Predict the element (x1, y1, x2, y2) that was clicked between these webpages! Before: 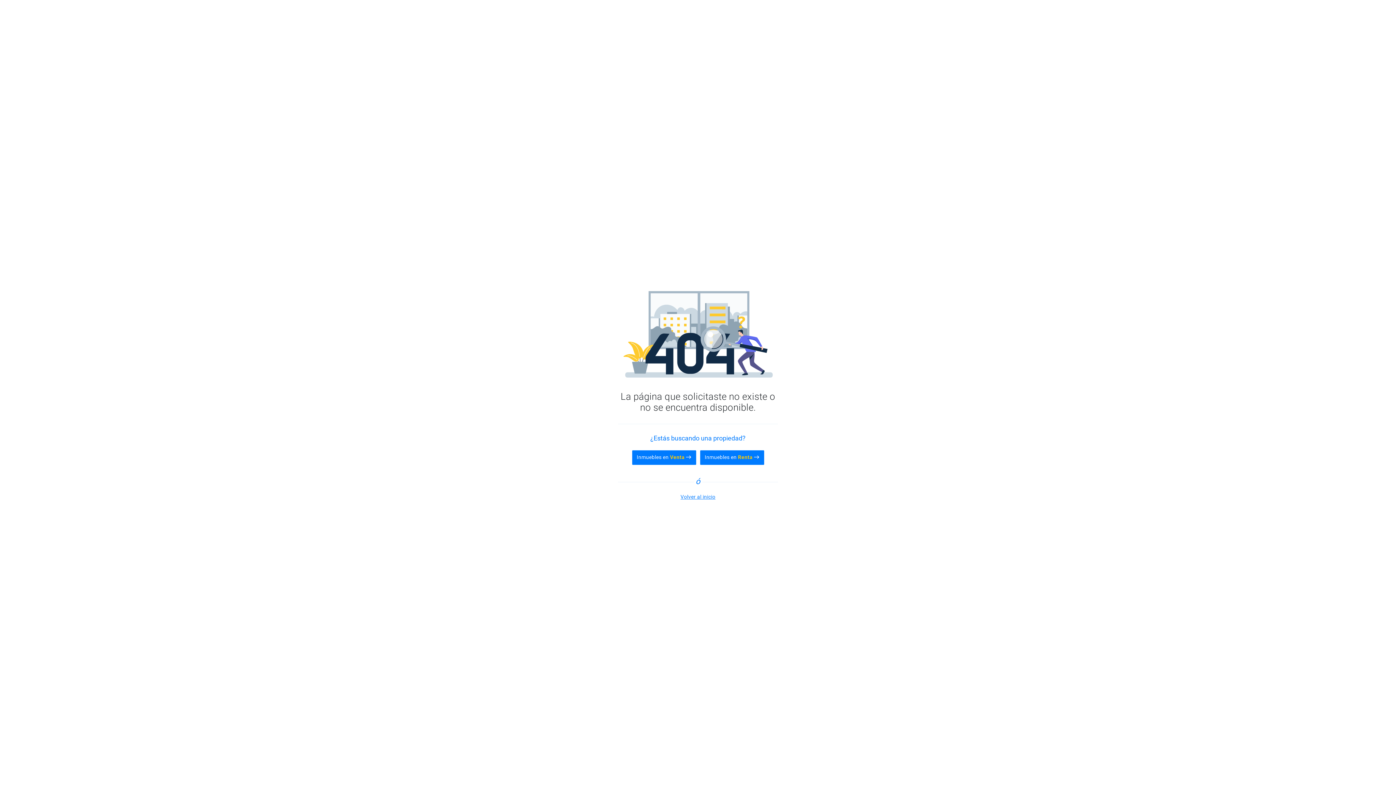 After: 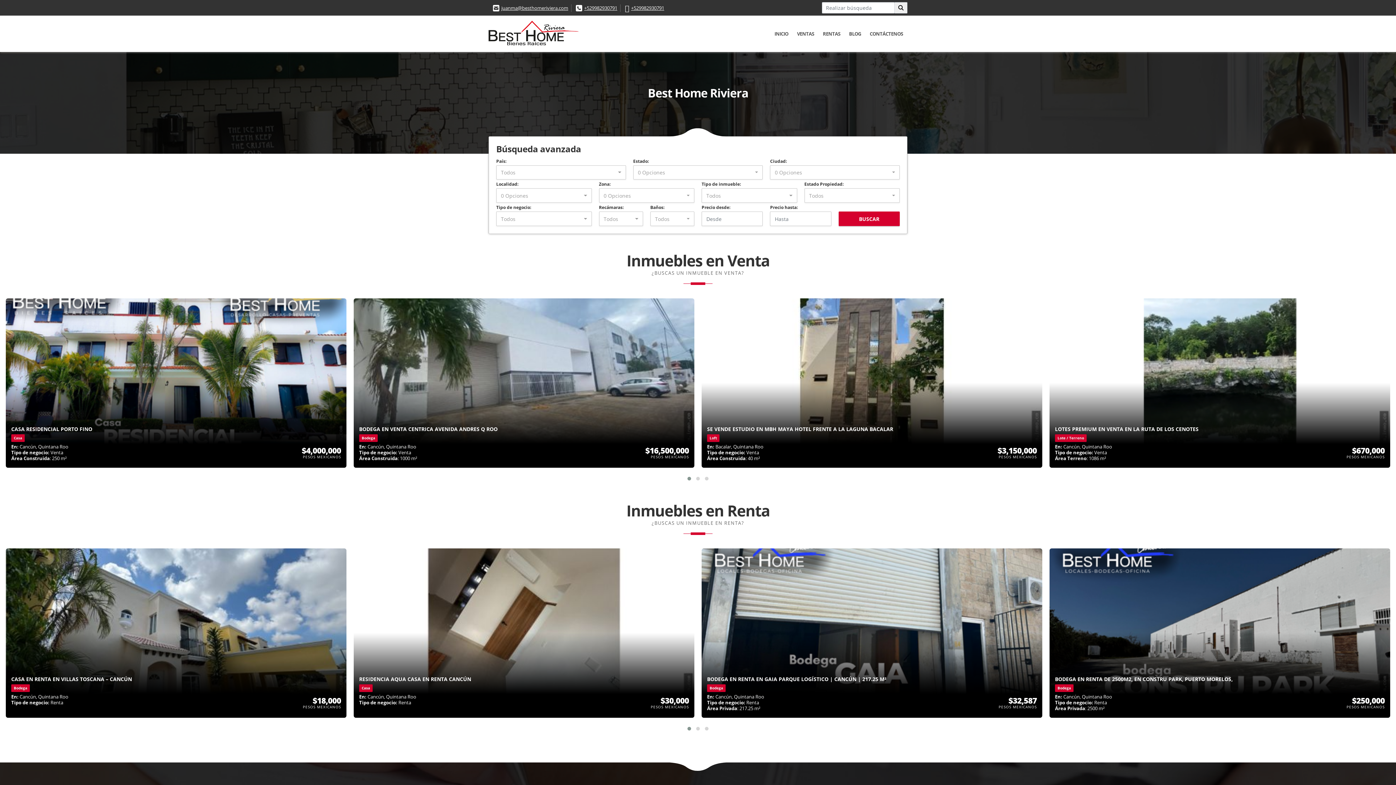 Action: bbox: (680, 494, 715, 499) label: Volver al inicio